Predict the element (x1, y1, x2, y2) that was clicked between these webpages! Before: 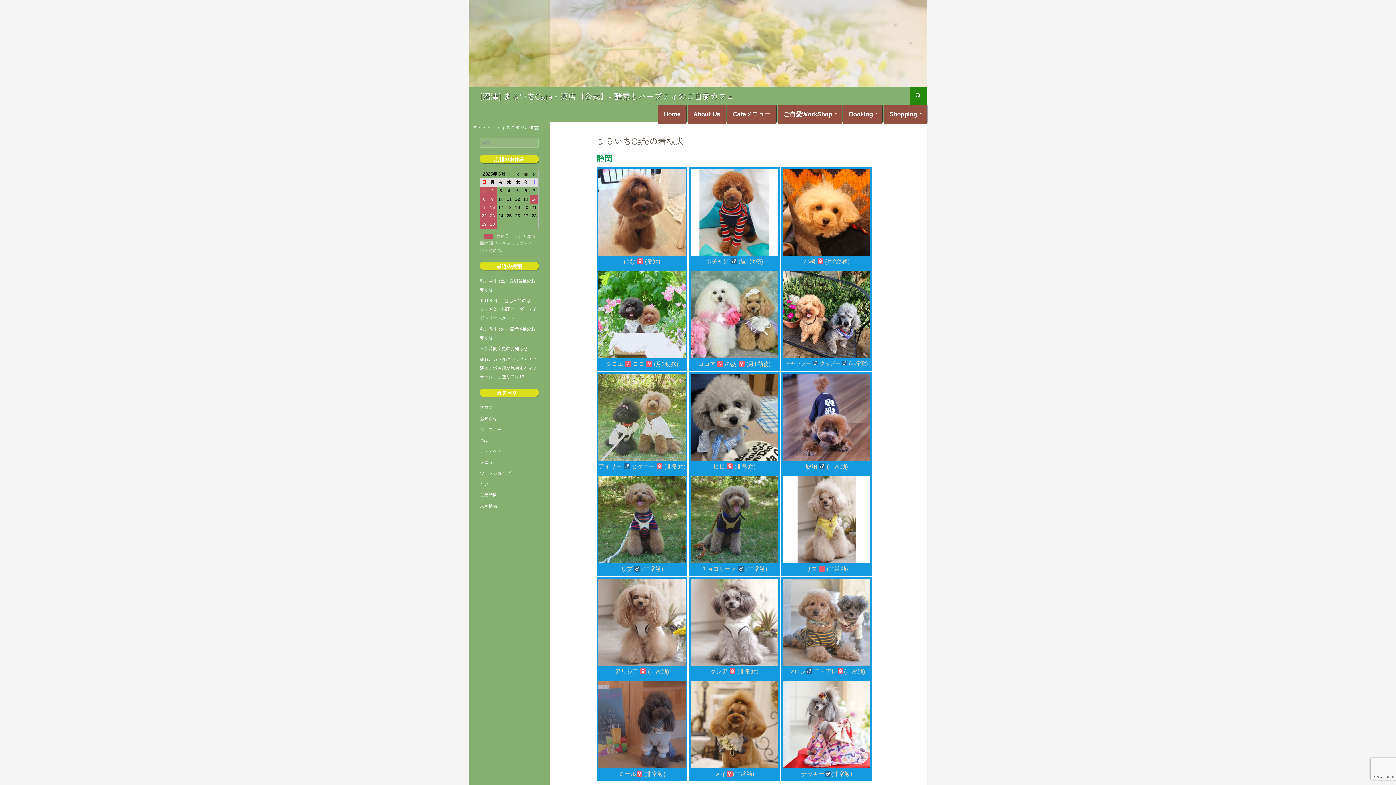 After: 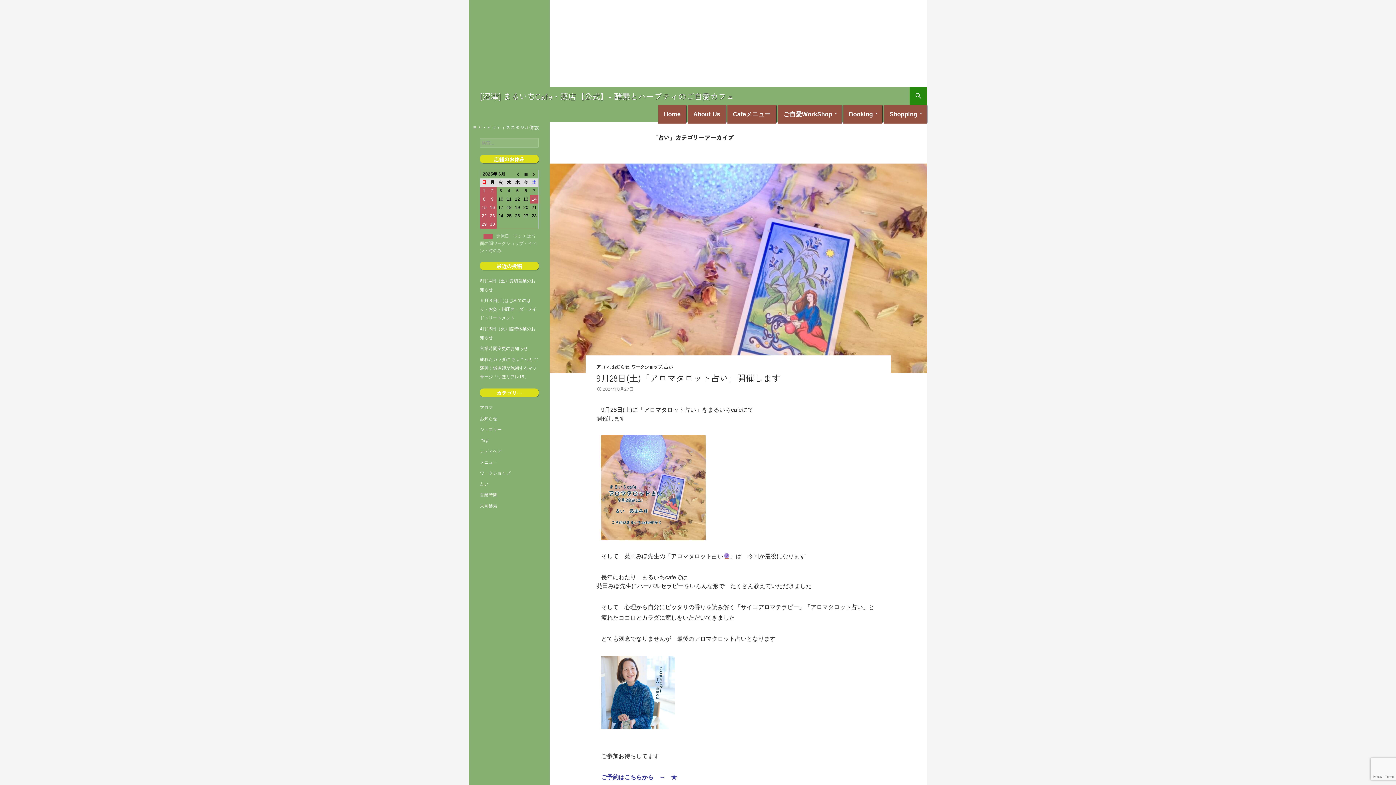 Action: bbox: (480, 481, 488, 486) label: 占い